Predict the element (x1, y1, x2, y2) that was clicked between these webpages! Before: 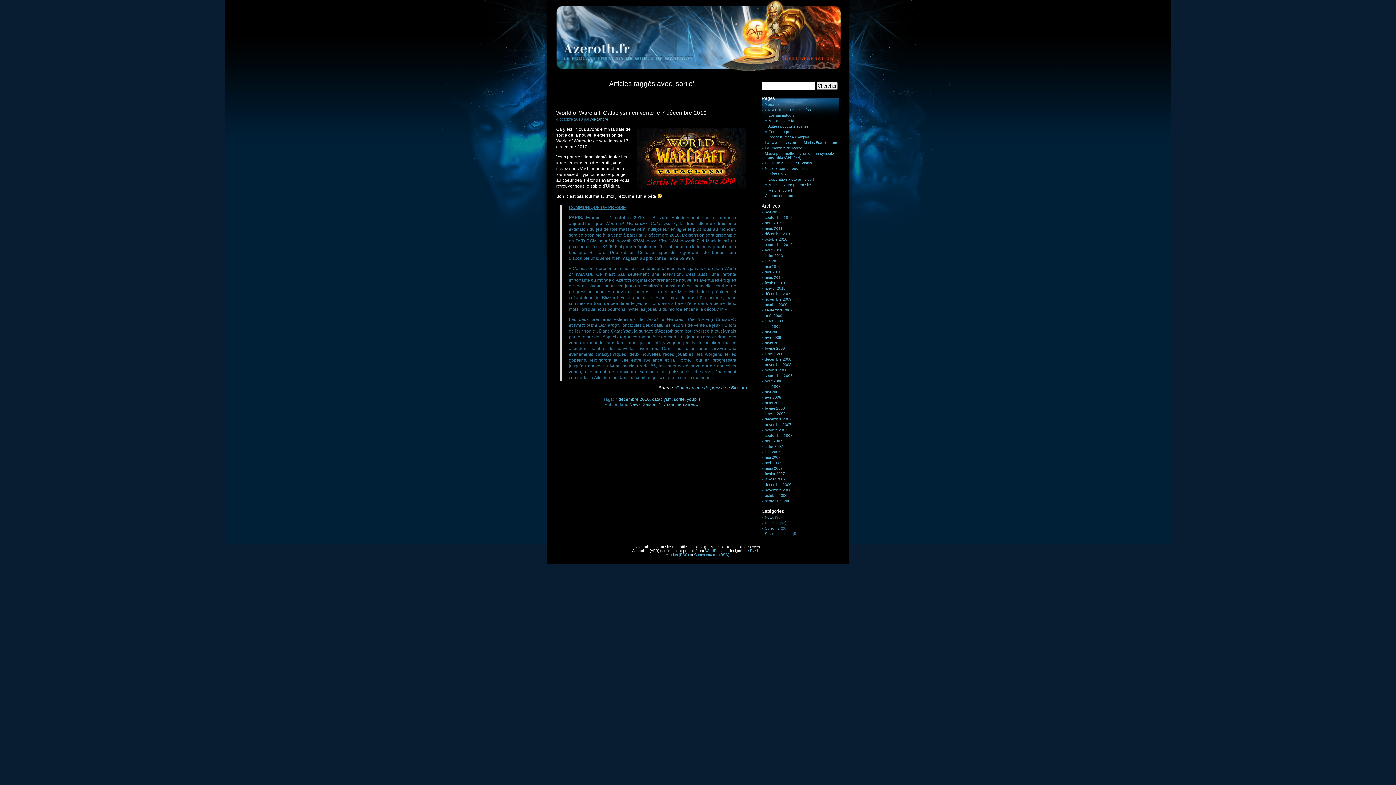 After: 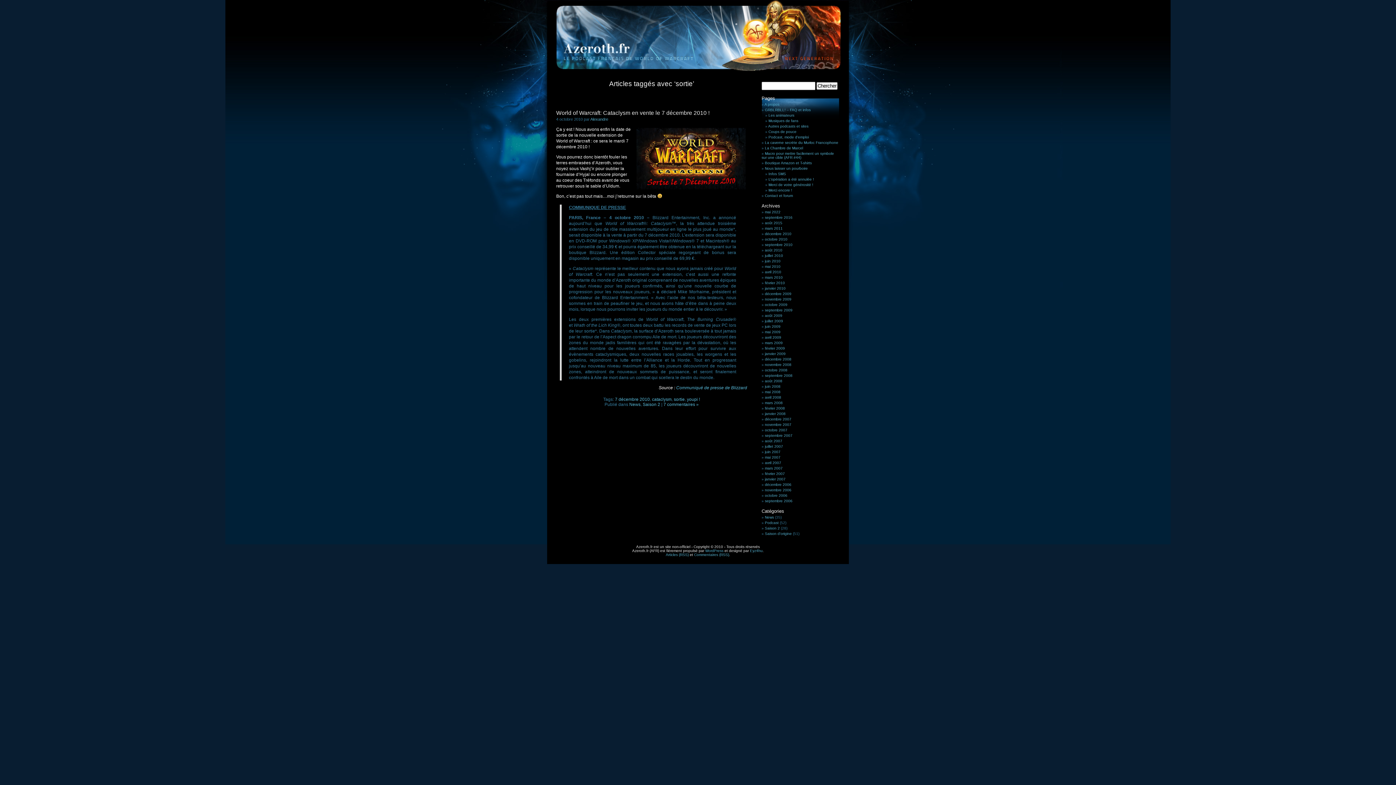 Action: label: sortie bbox: (674, 397, 684, 402)